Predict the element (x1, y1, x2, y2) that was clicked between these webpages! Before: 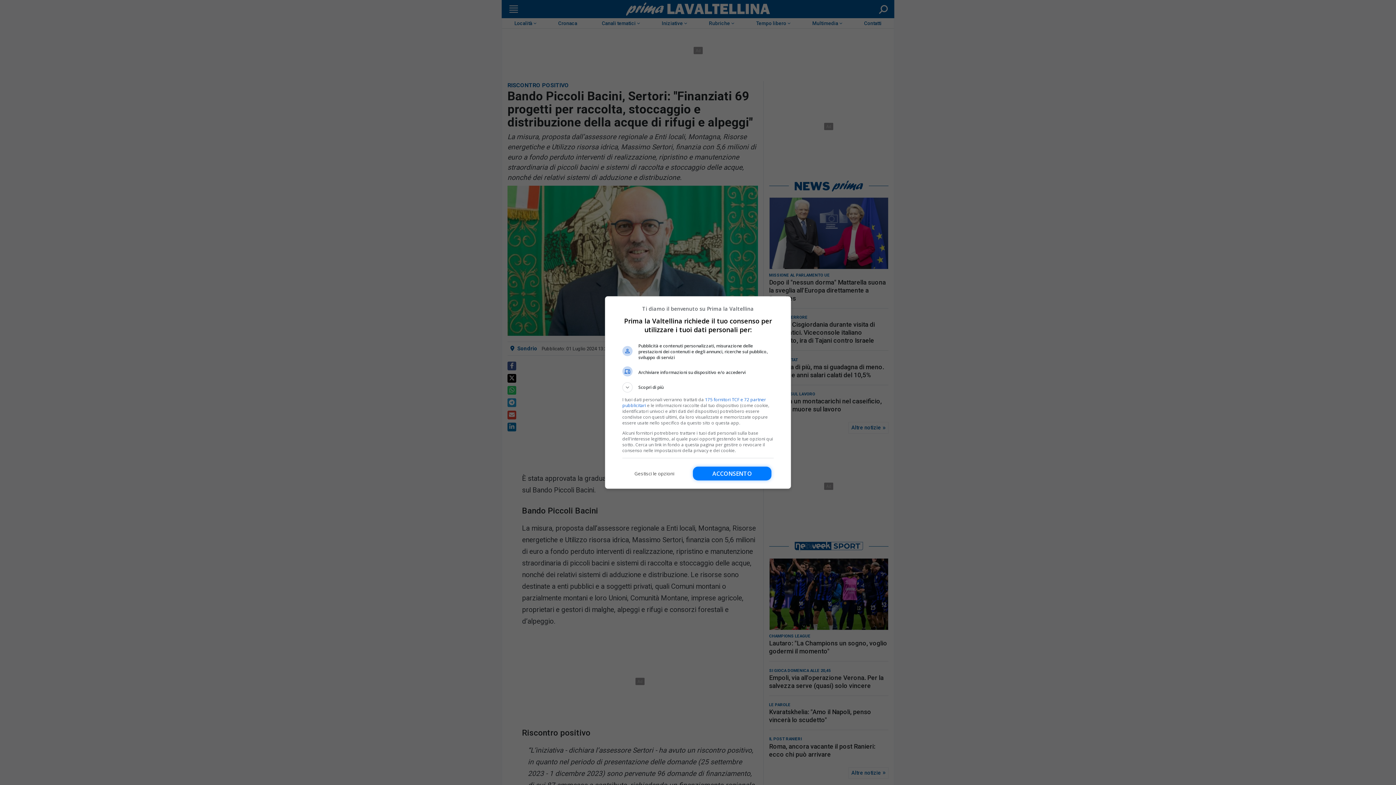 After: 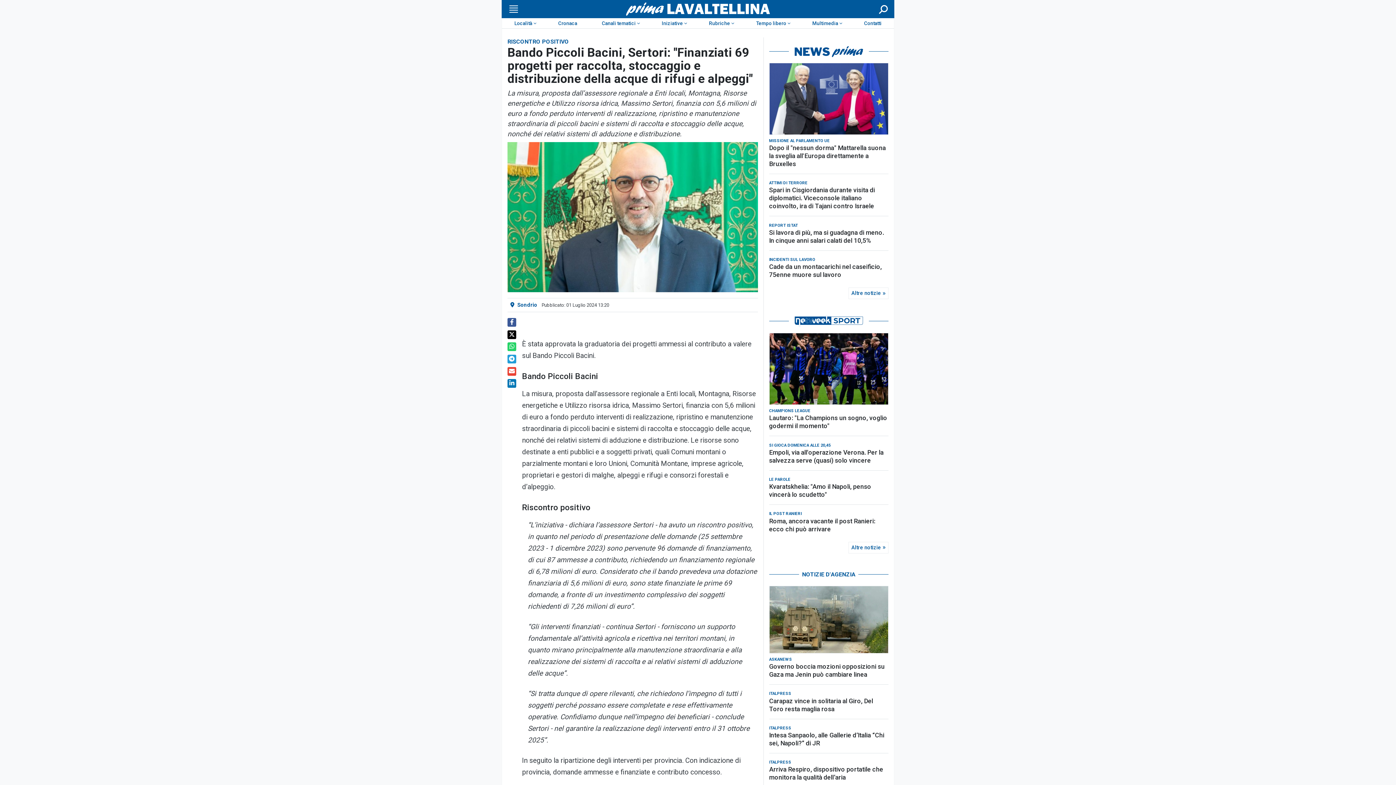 Action: label: Acconsento bbox: (693, 466, 771, 480)